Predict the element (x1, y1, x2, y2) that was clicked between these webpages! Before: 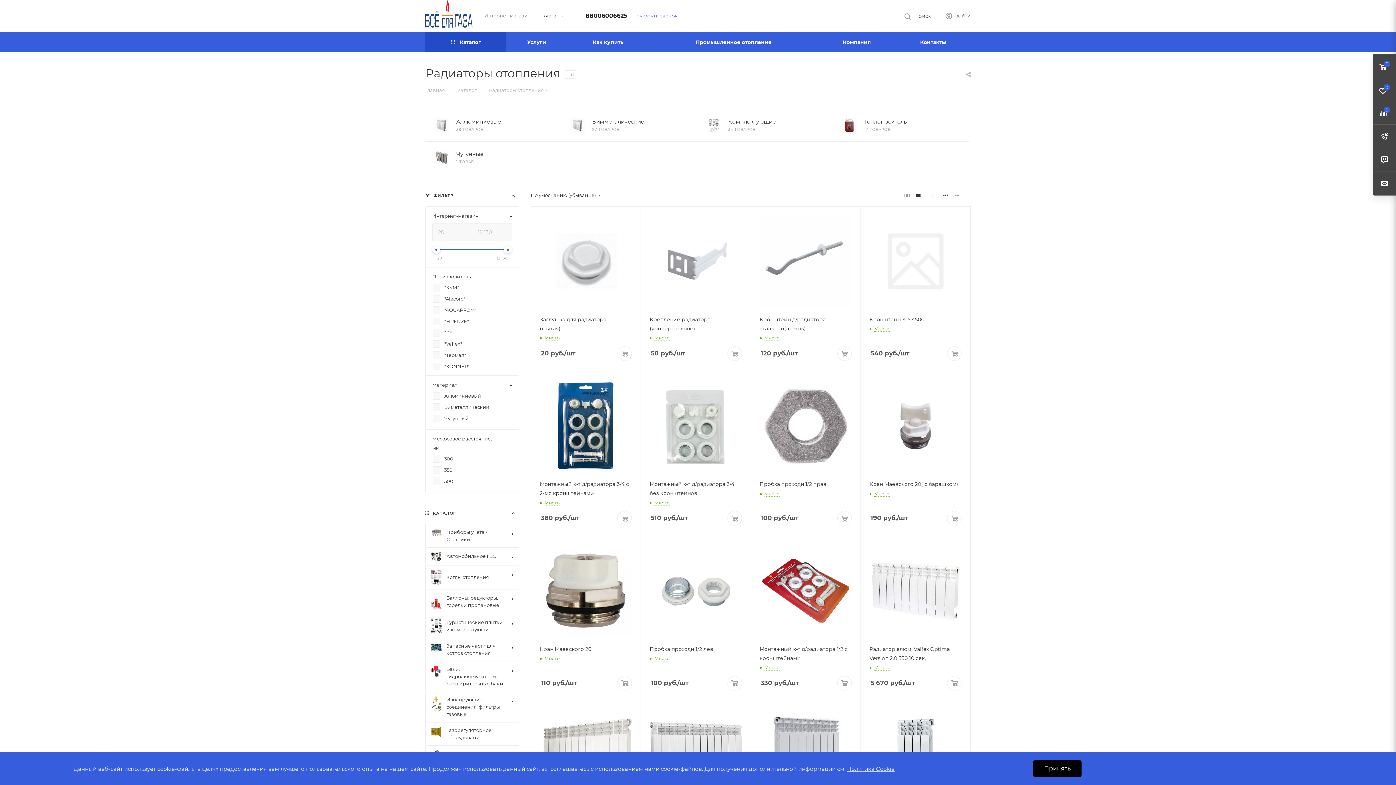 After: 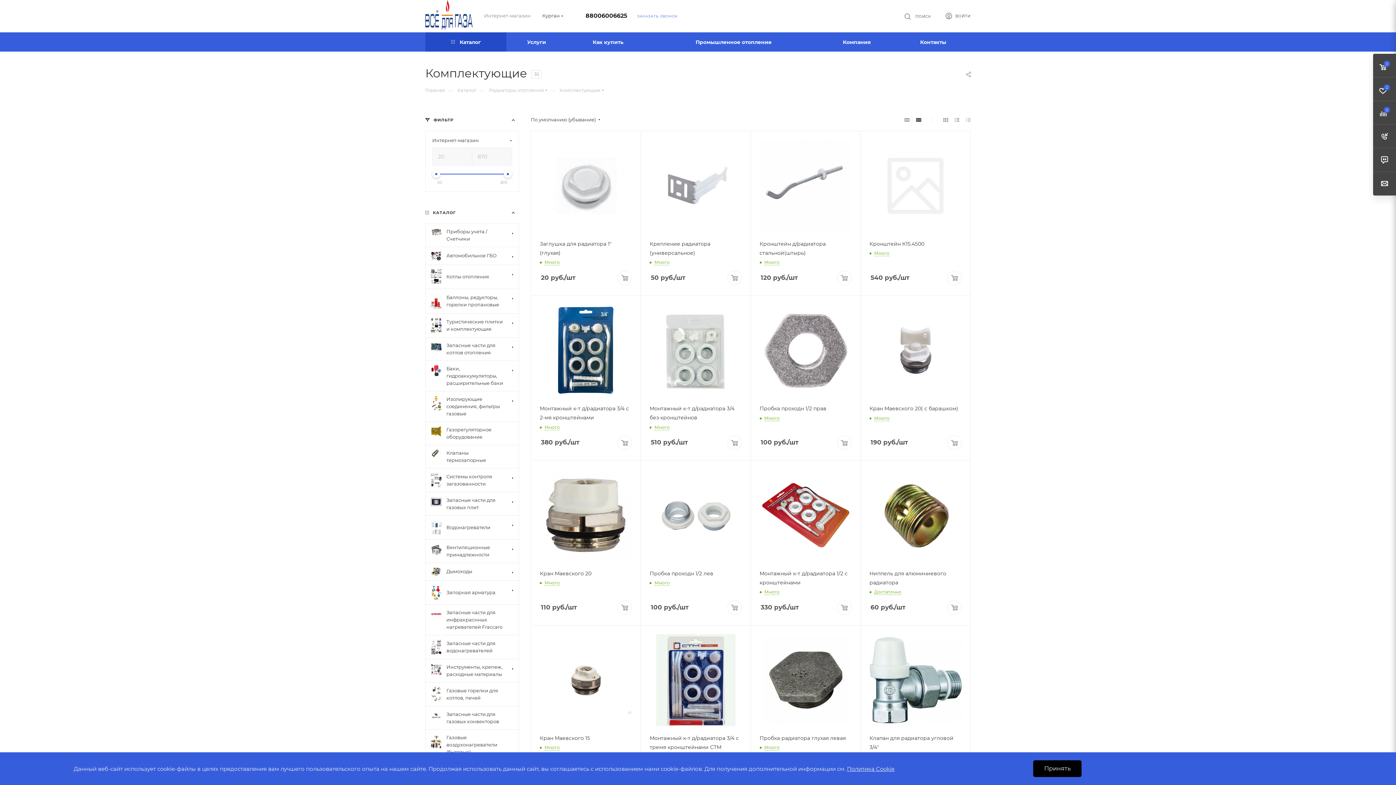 Action: bbox: (728, 118, 776, 125) label: Комплектующие